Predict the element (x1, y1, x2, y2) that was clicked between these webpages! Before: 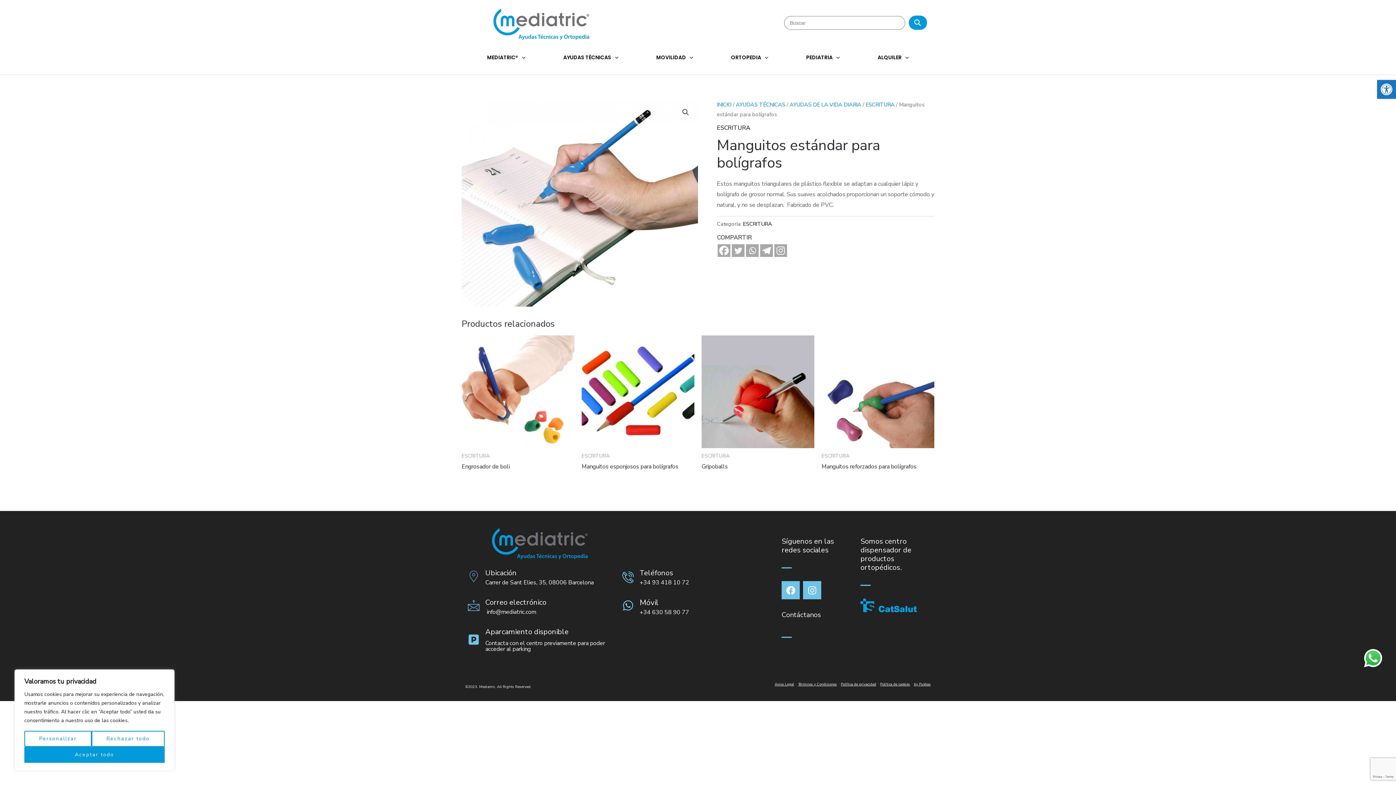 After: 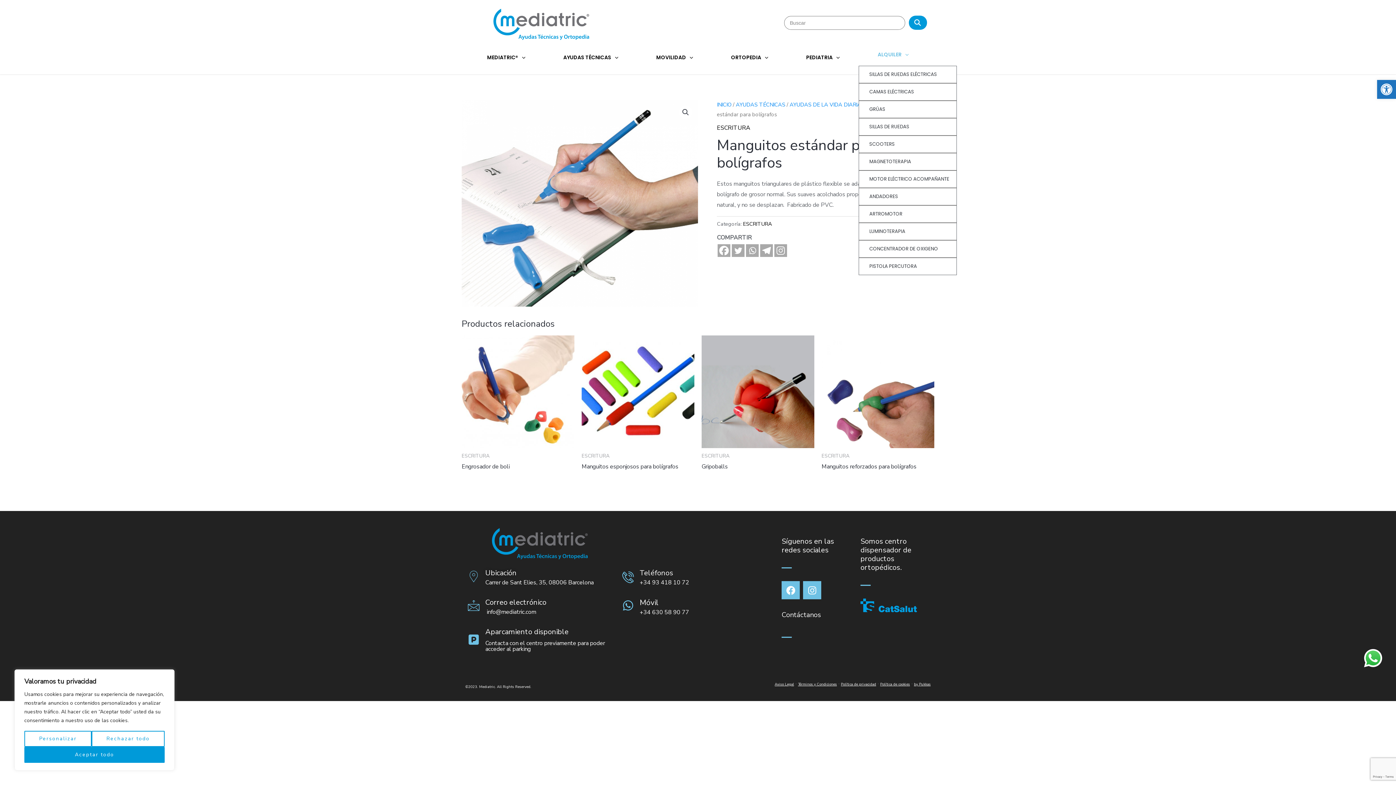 Action: bbox: (859, 49, 928, 65) label: ALQUILER